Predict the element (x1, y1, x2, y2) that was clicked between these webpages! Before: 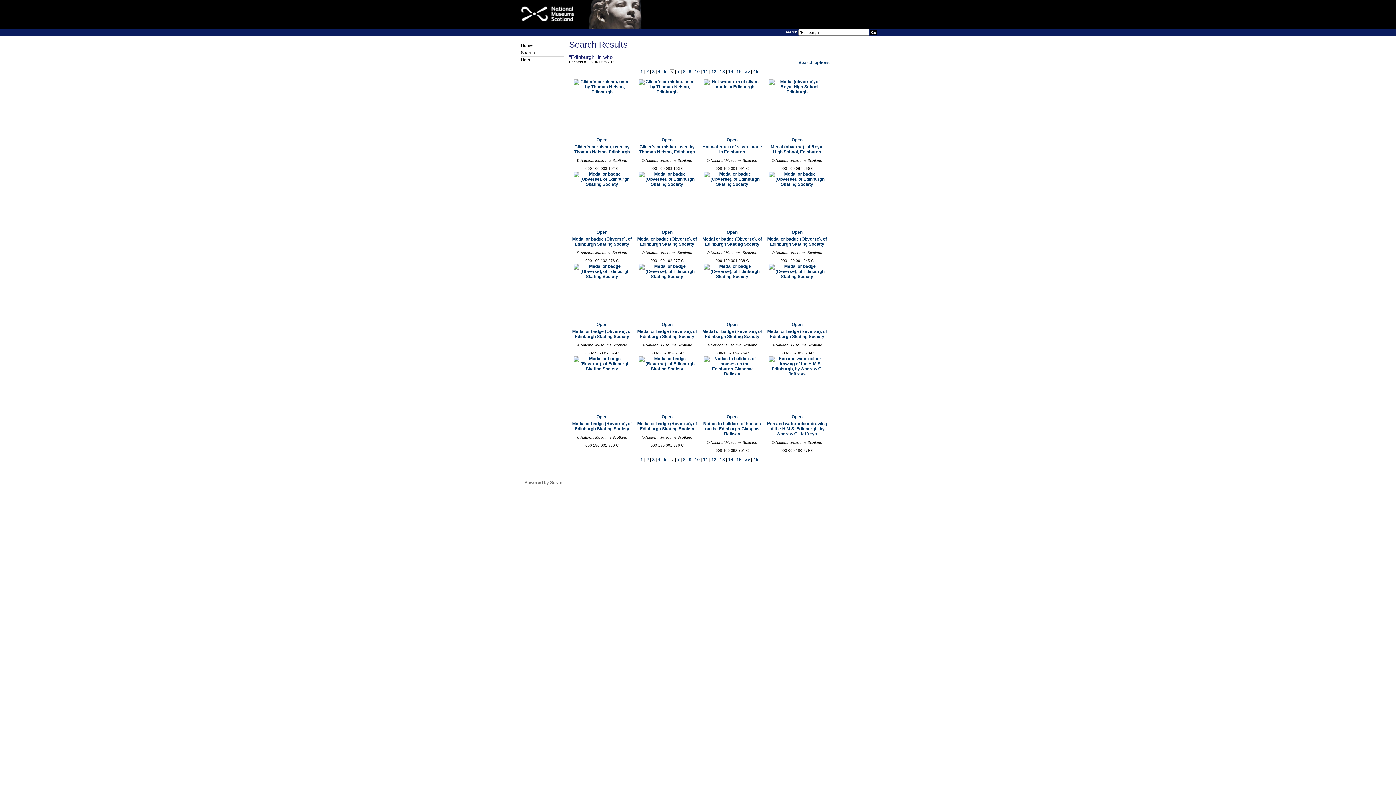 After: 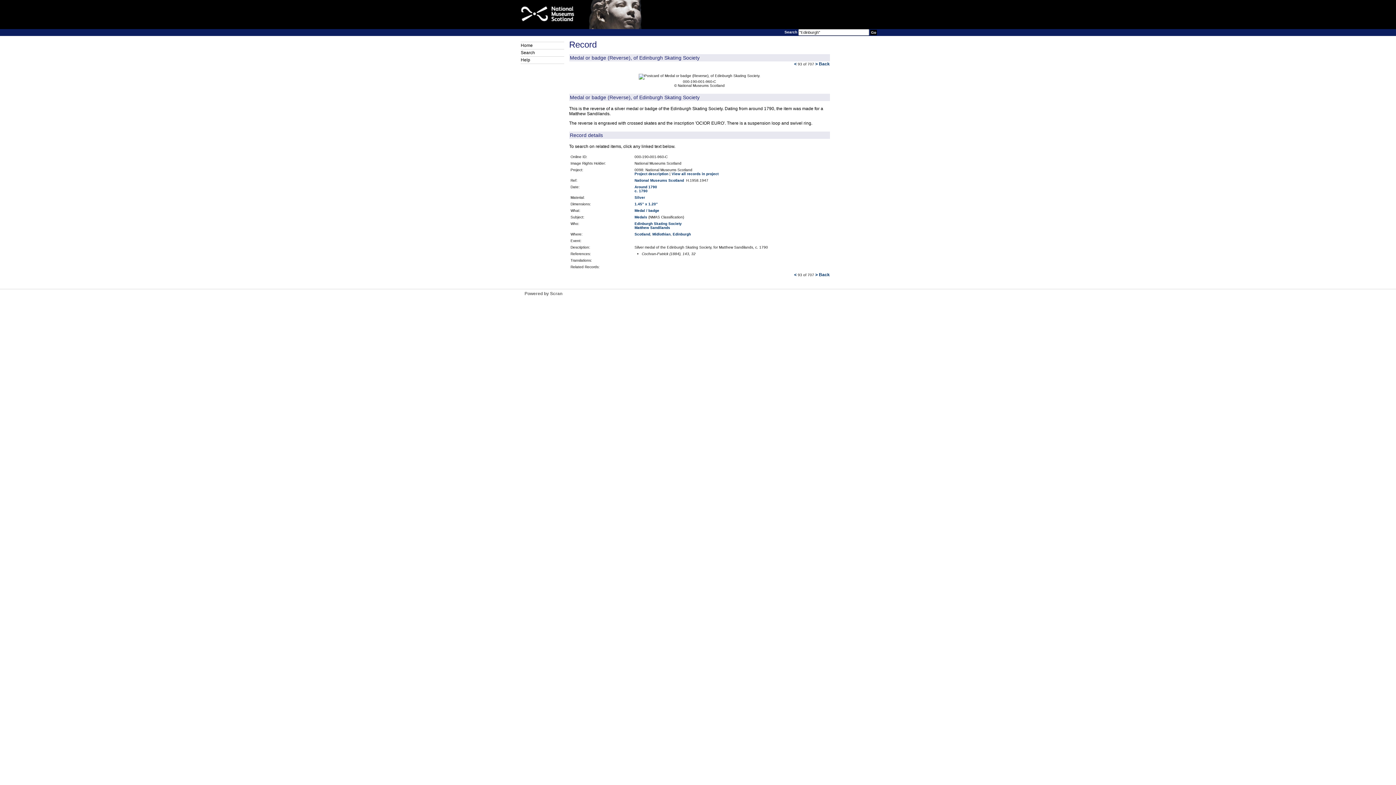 Action: label: Open bbox: (596, 414, 607, 419)